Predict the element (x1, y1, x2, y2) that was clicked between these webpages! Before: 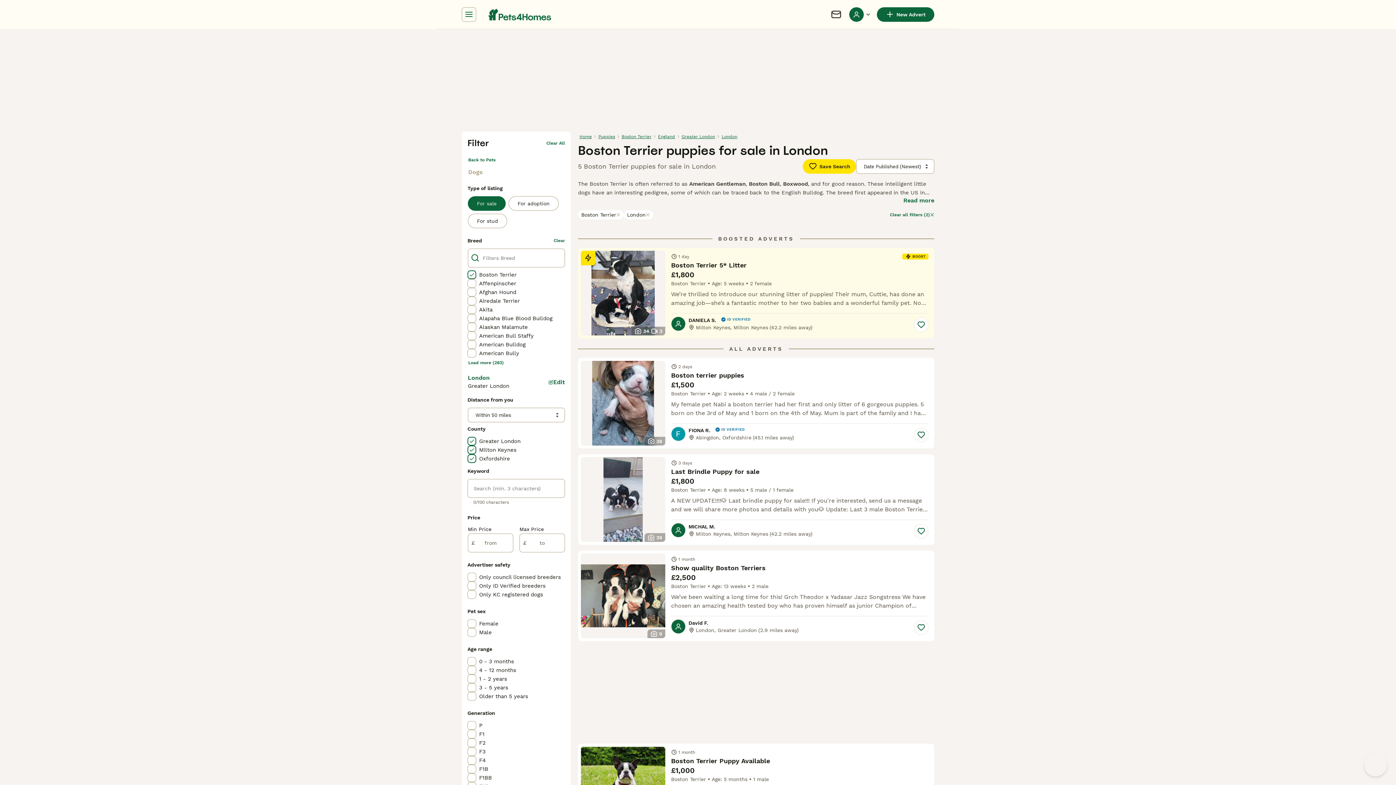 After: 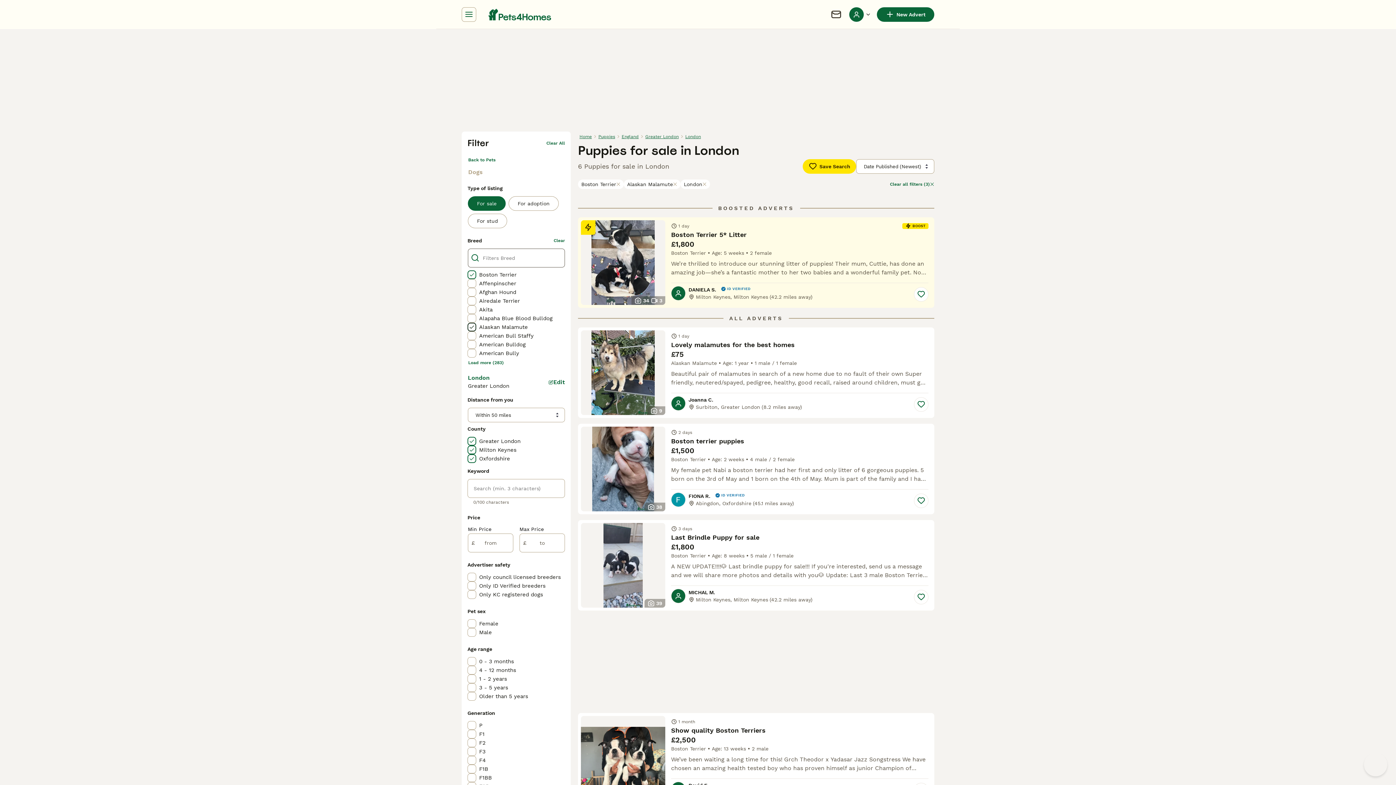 Action: bbox: (467, 322, 565, 331) label: Alaskan Malamute